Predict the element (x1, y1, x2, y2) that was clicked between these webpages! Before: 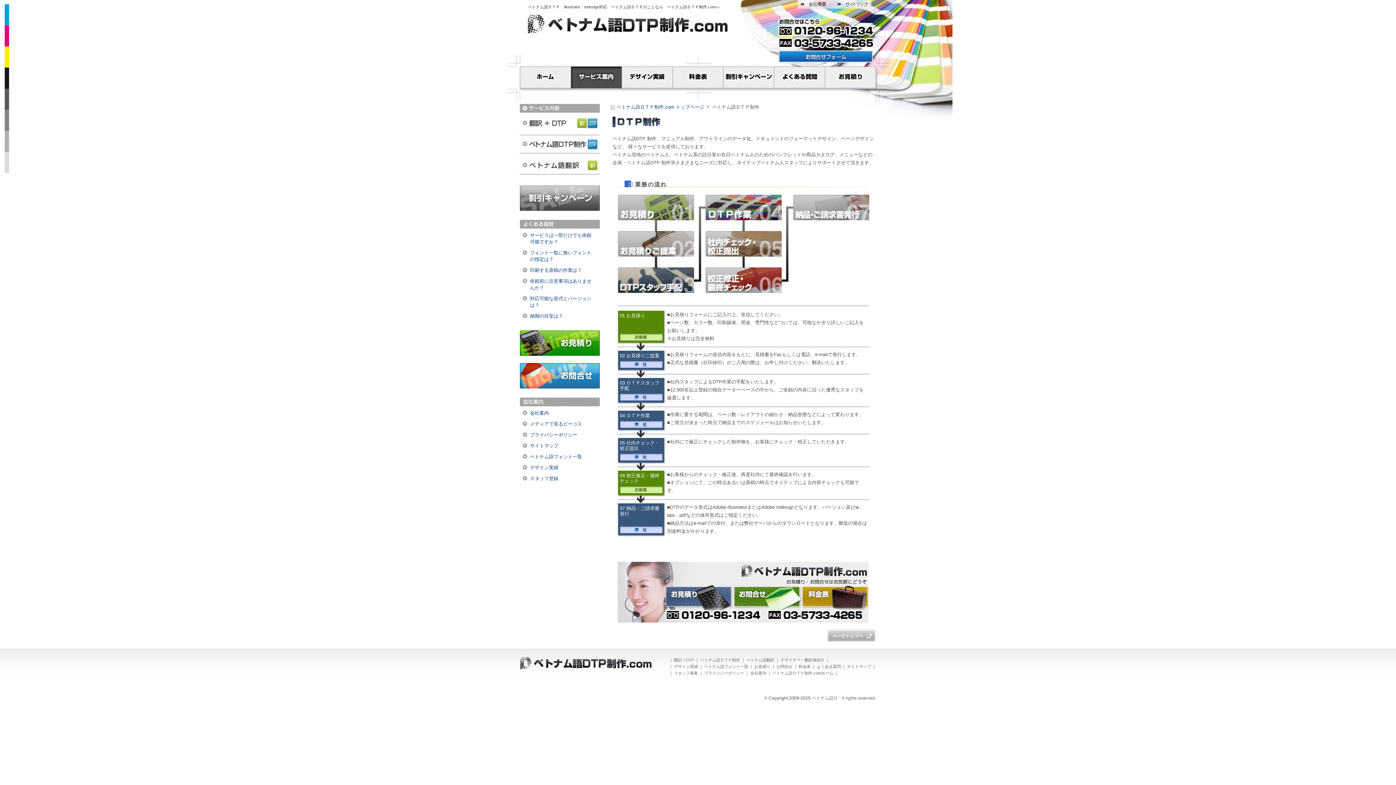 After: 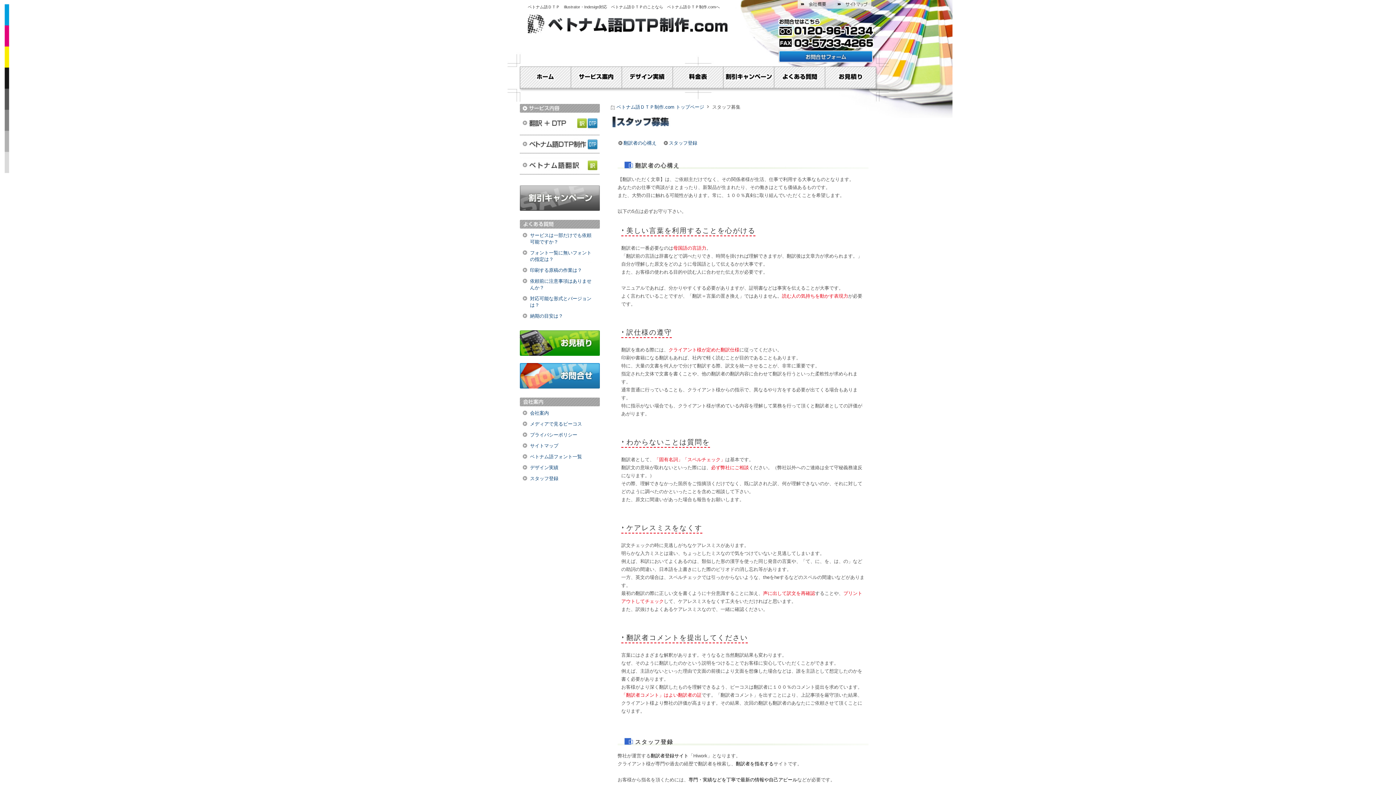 Action: label: スタッフ募集 bbox: (674, 671, 698, 675)